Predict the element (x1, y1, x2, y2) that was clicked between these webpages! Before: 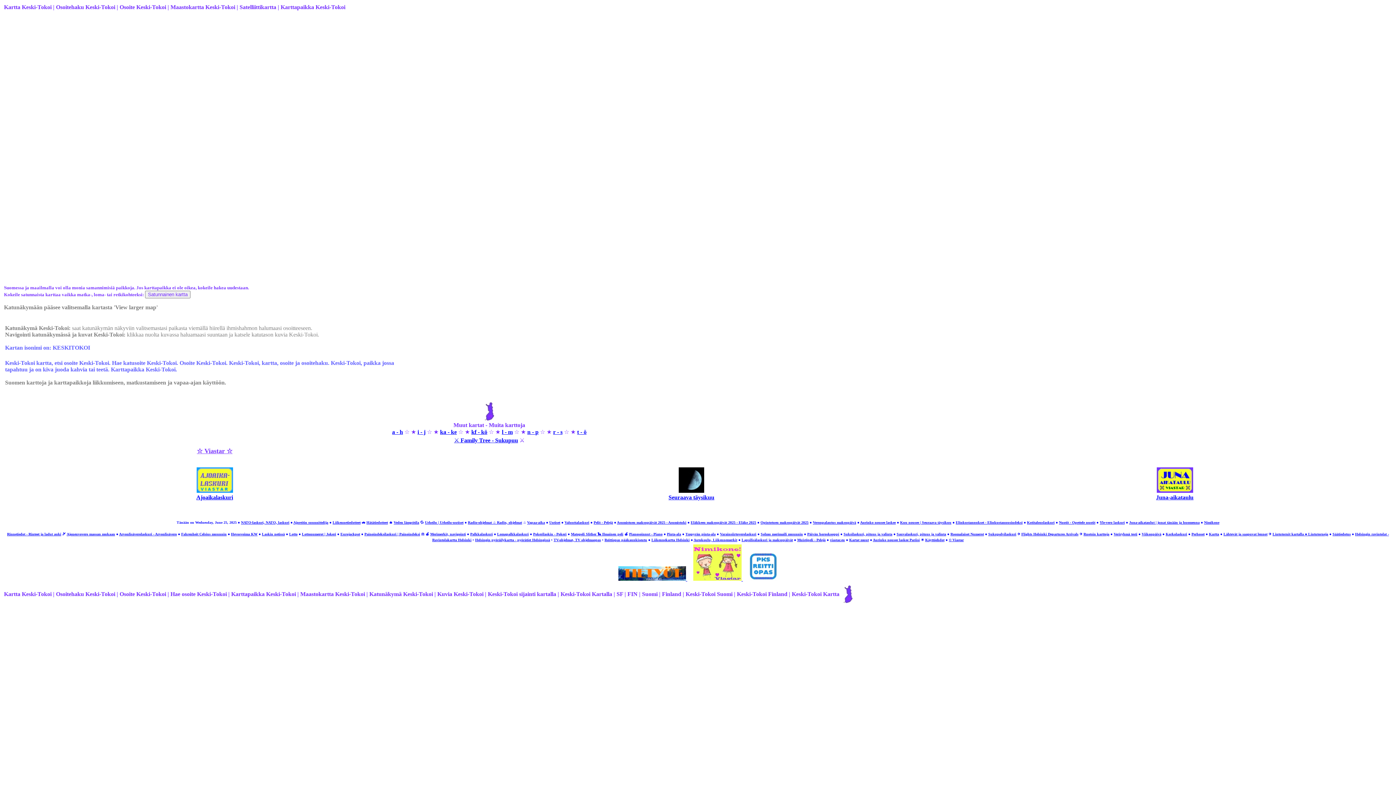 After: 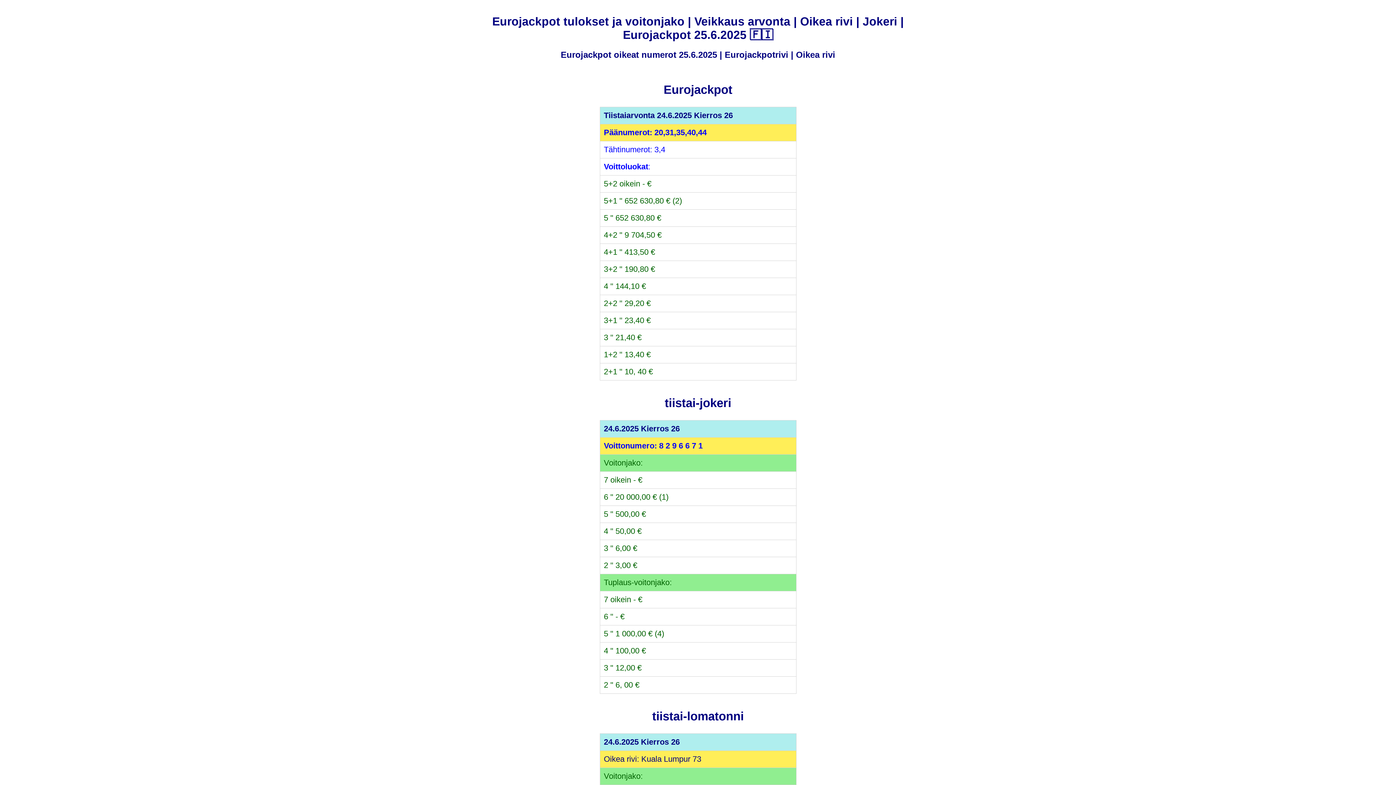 Action: bbox: (340, 532, 360, 536) label: Eurojackpot